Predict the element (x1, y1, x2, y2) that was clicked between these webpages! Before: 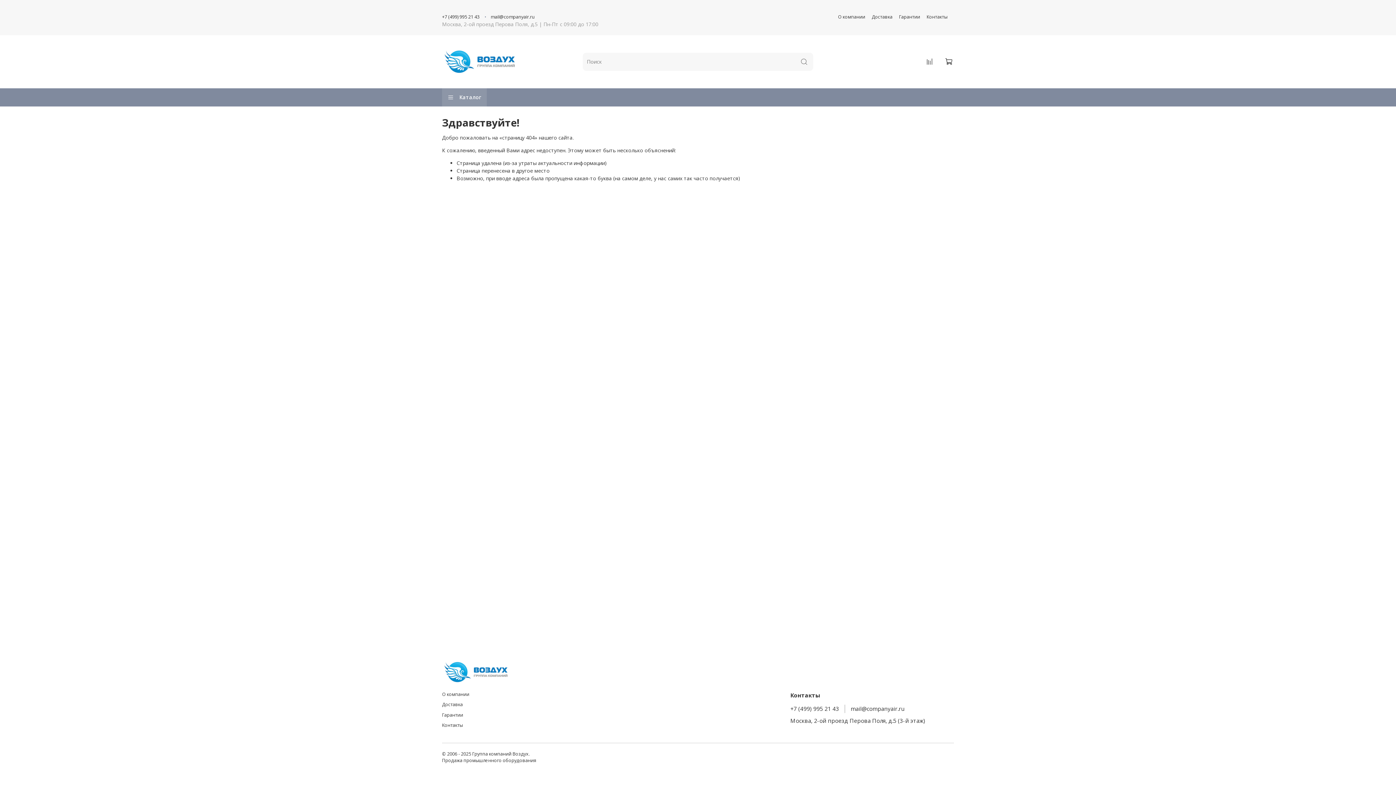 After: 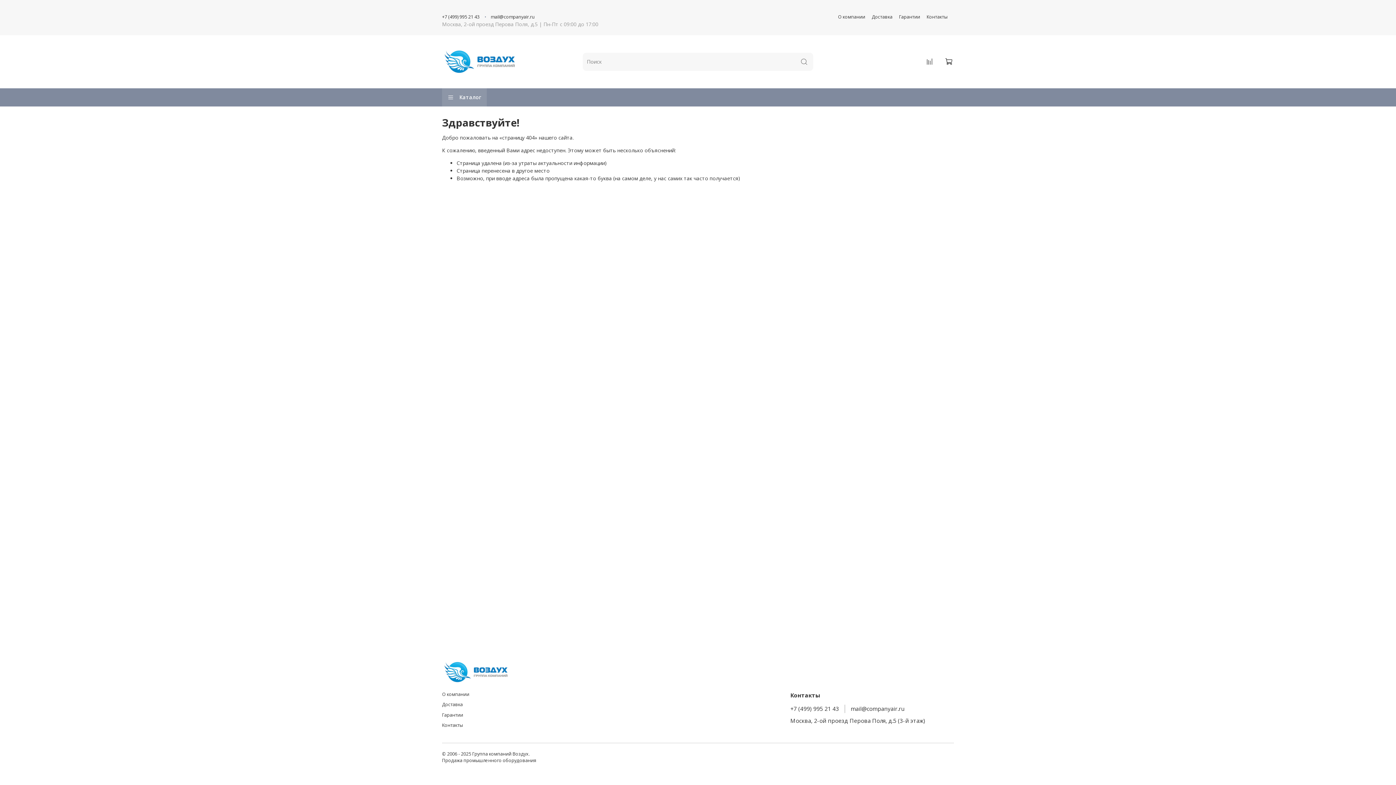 Action: label: mail@companyair.ru bbox: (850, 705, 904, 713)